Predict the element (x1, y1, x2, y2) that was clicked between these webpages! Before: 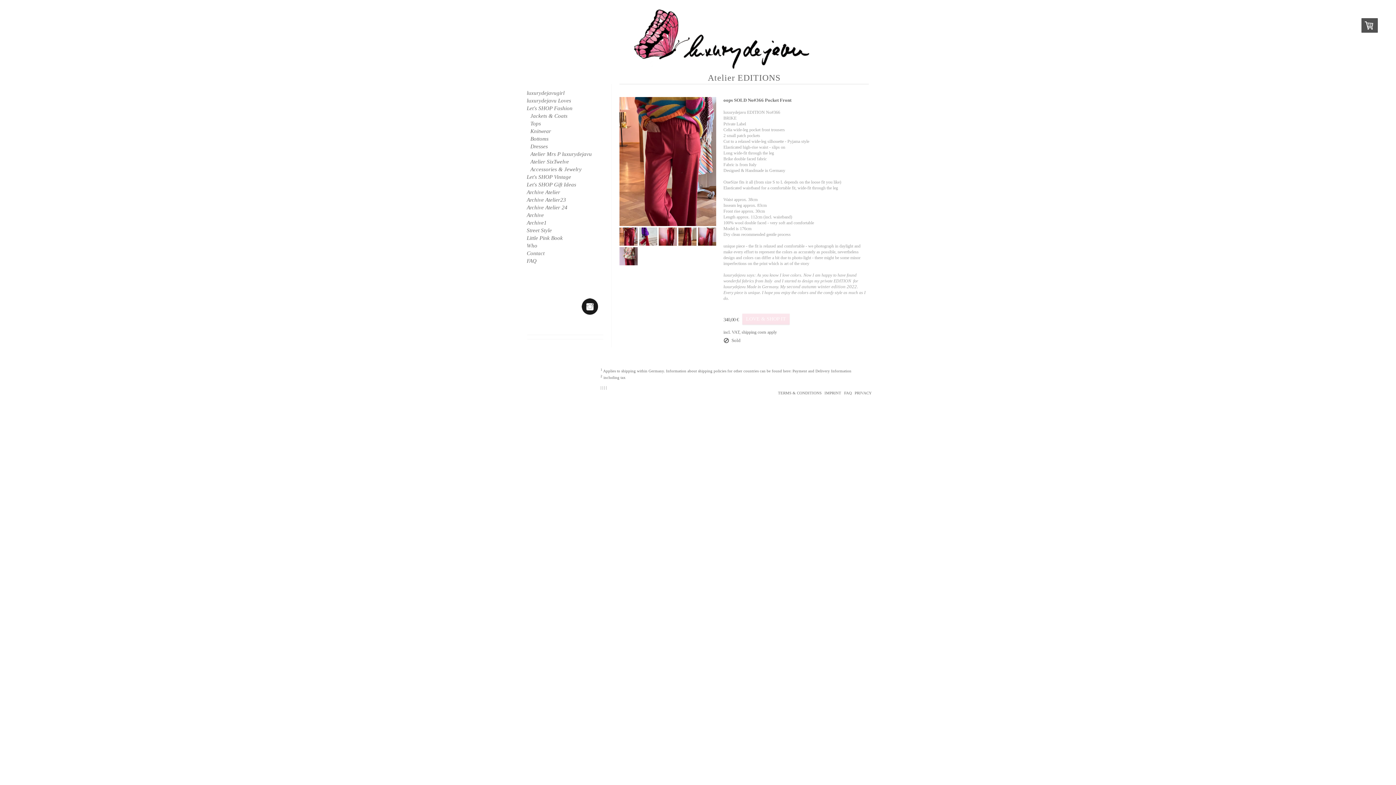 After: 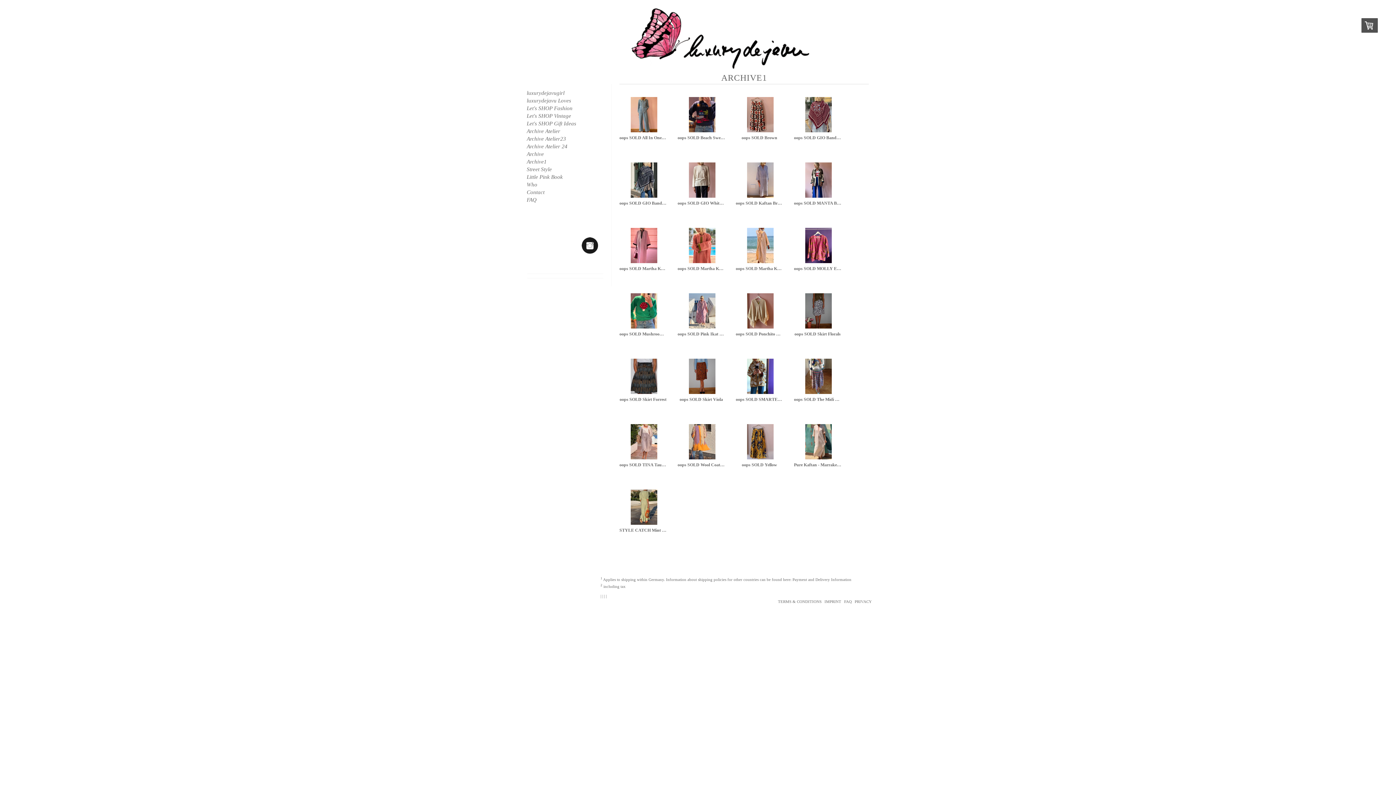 Action: bbox: (525, 219, 605, 226) label: Archive1